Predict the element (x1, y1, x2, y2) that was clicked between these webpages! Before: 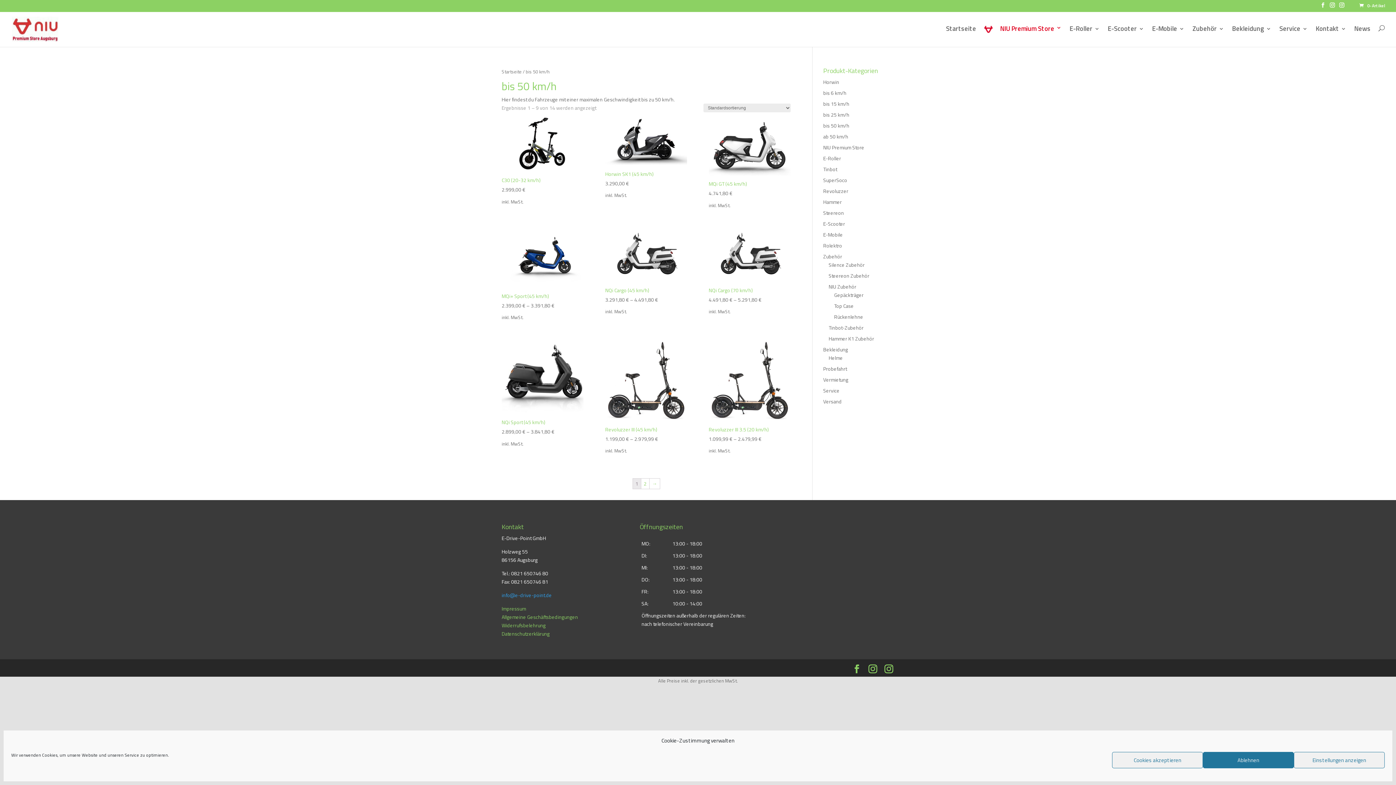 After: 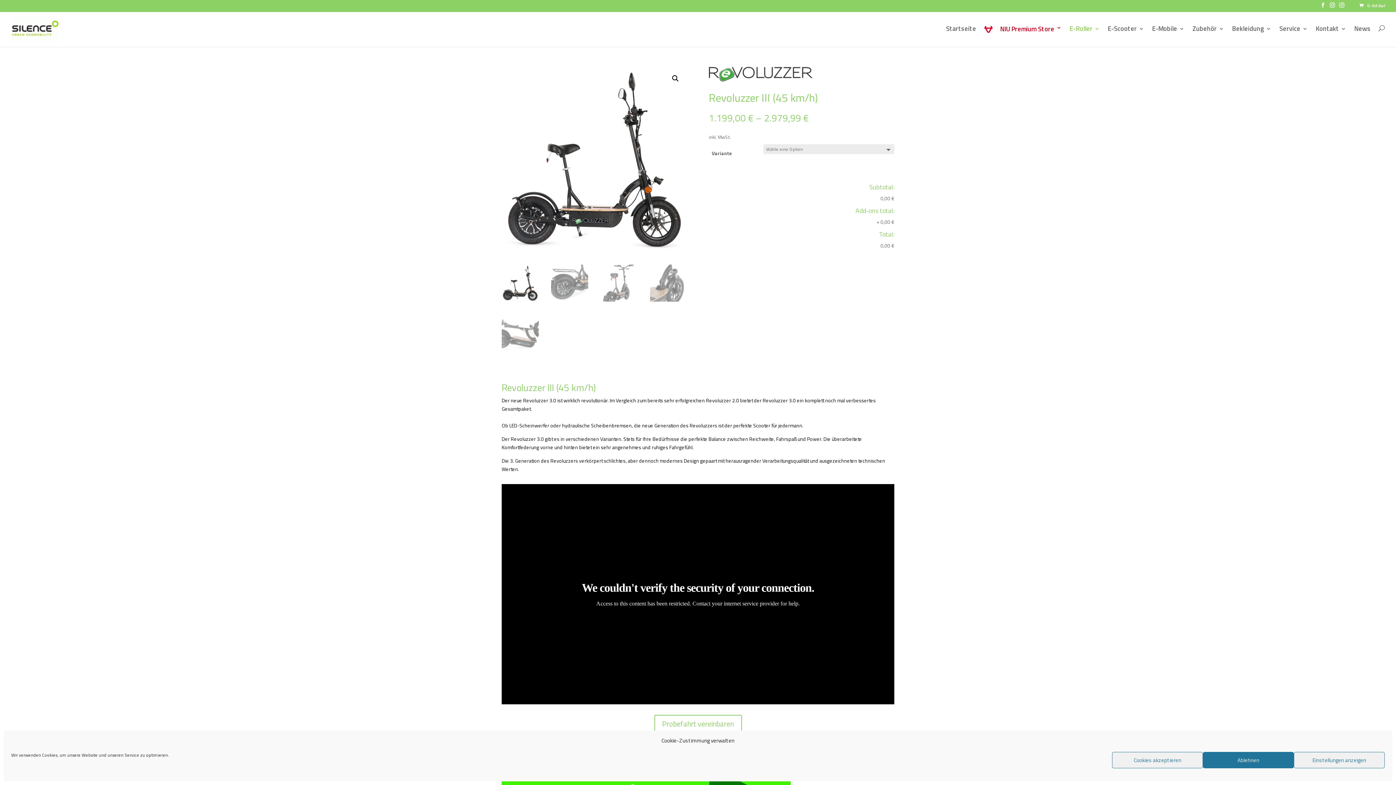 Action: label: Revoluzzer III (45 km/h)
1.199,00 € – 2.979,99 € bbox: (605, 339, 687, 443)